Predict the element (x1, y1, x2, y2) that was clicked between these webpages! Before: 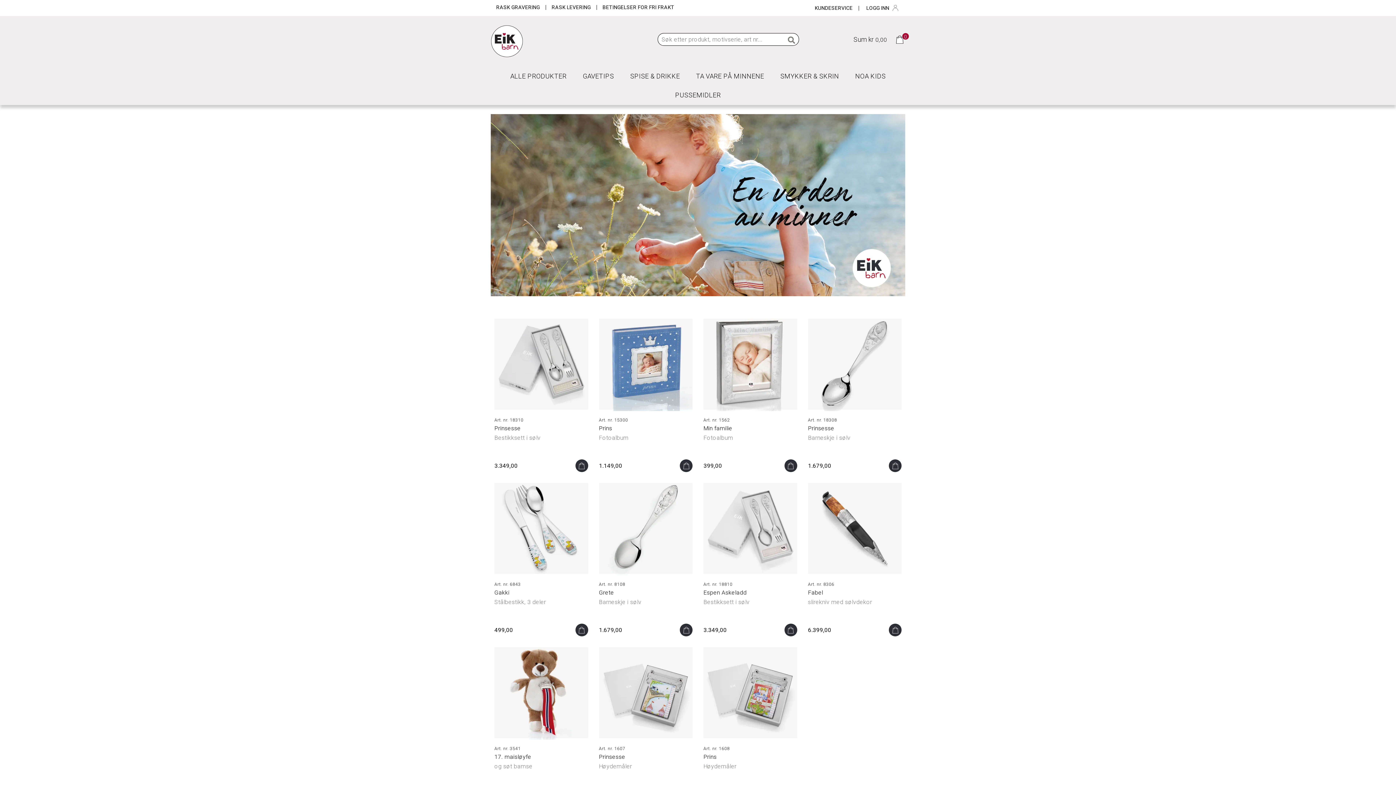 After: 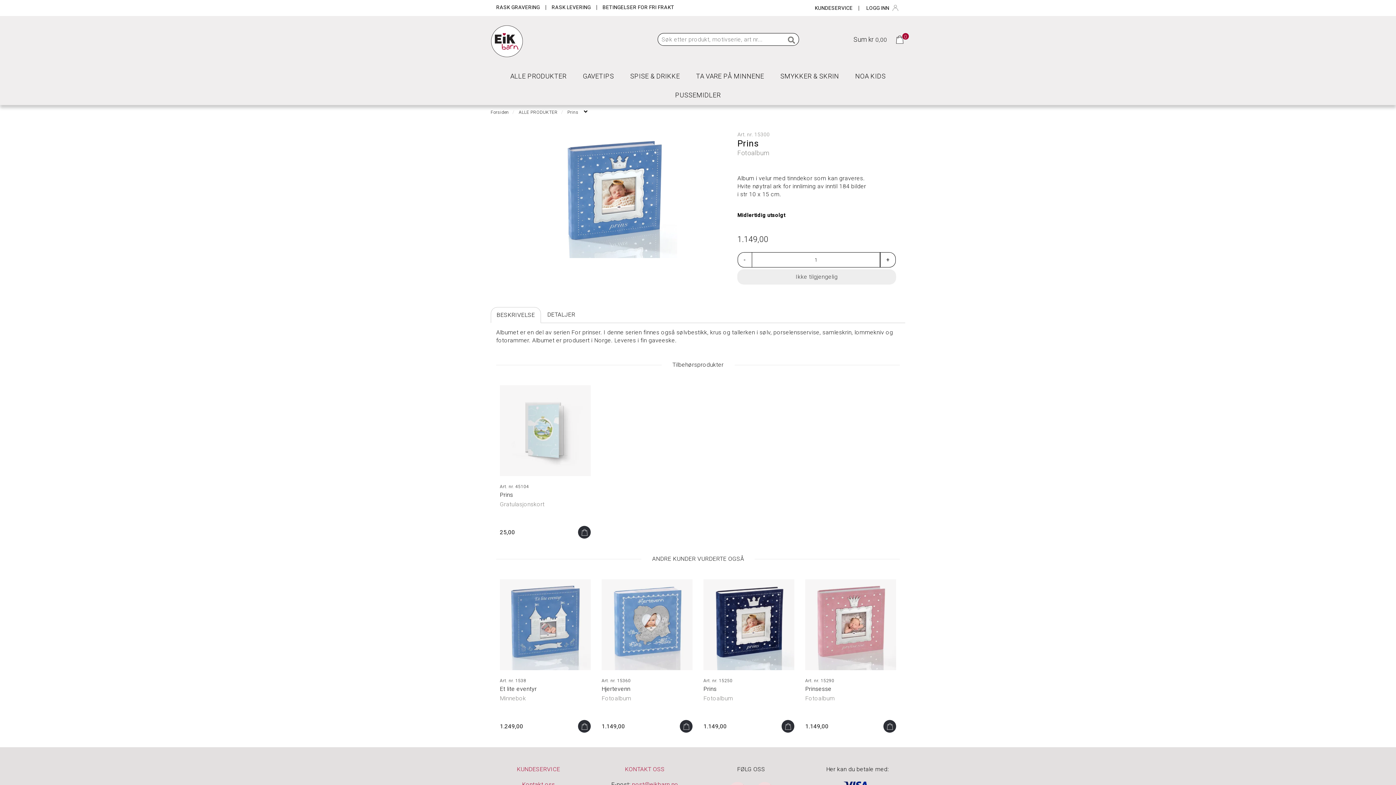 Action: label: Prins bbox: (599, 425, 612, 432)